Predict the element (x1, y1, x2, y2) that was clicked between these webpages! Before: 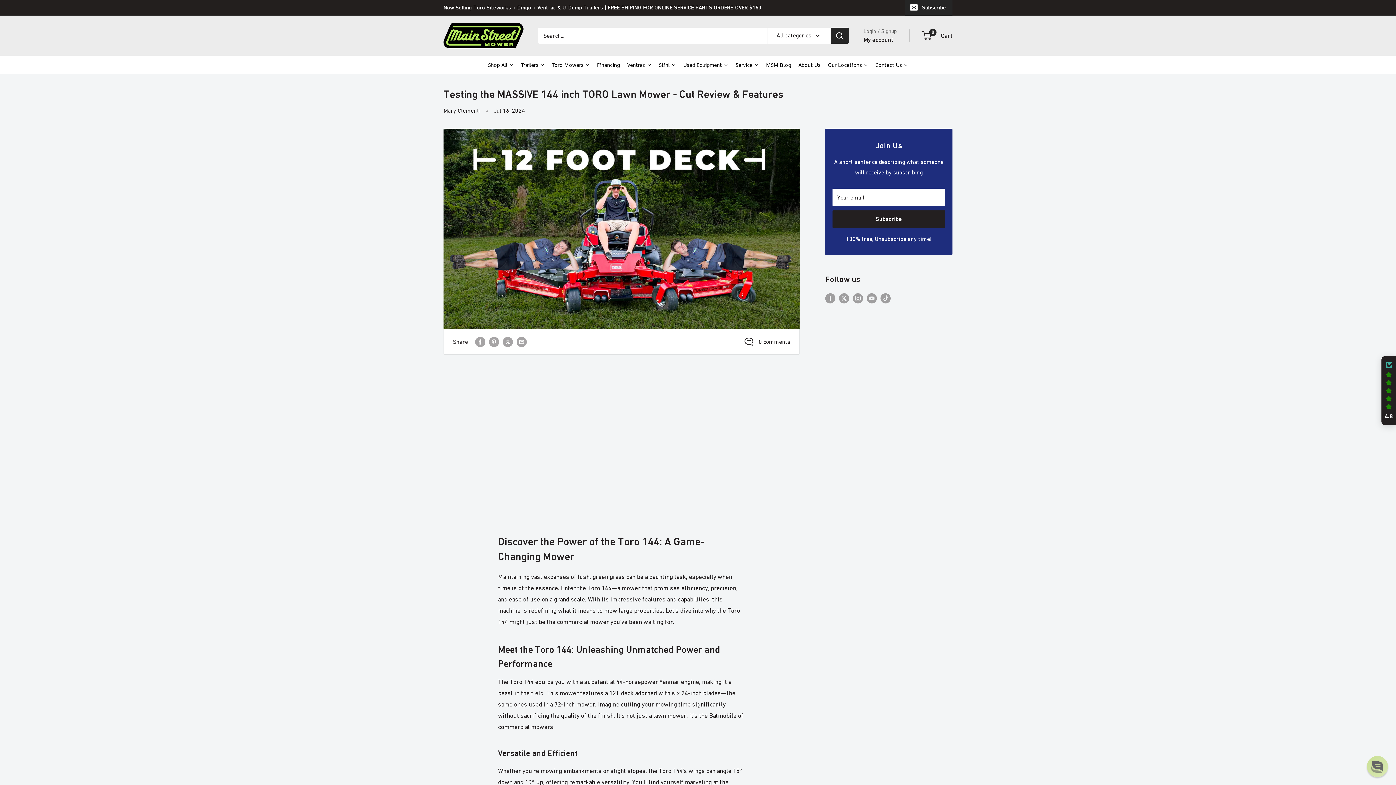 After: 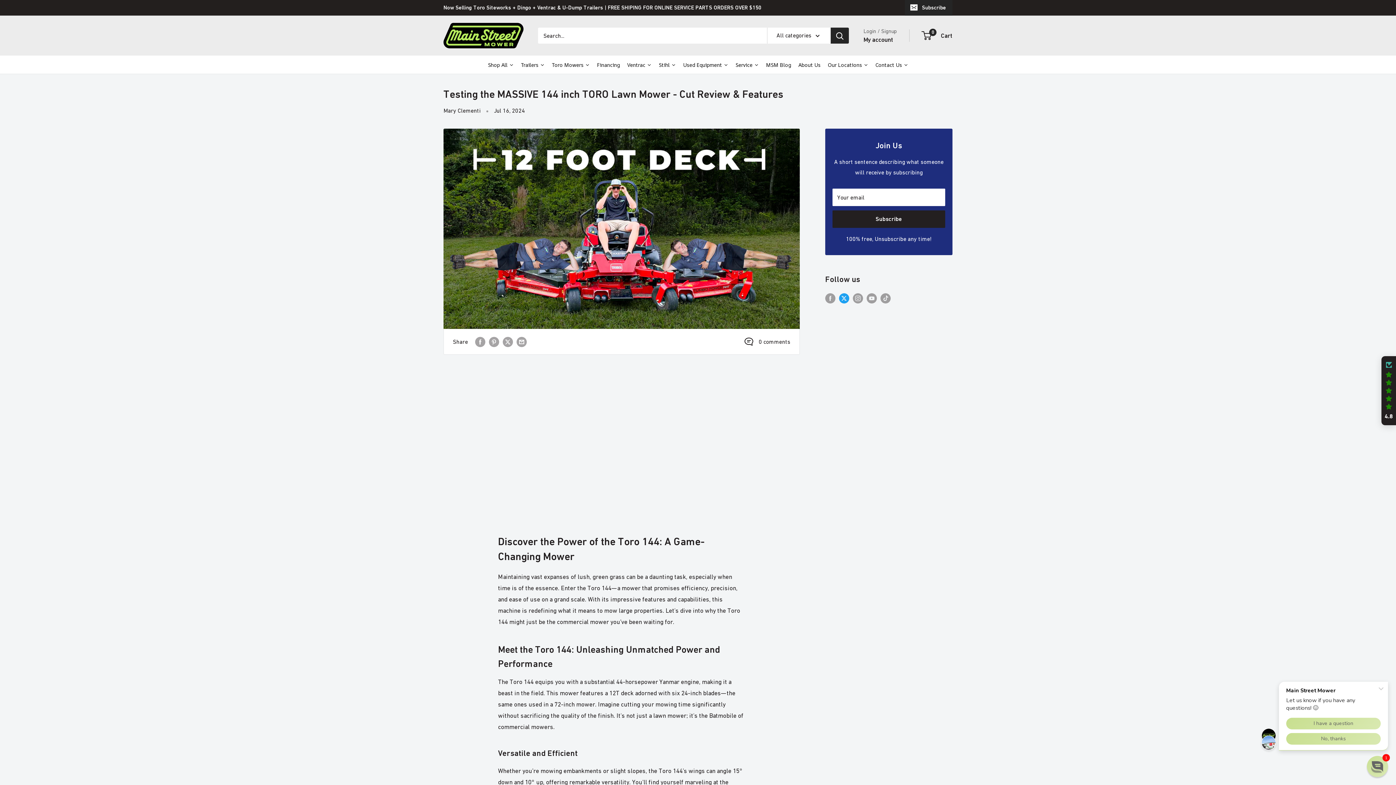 Action: label: Follow us on Twitter bbox: (839, 292, 849, 303)